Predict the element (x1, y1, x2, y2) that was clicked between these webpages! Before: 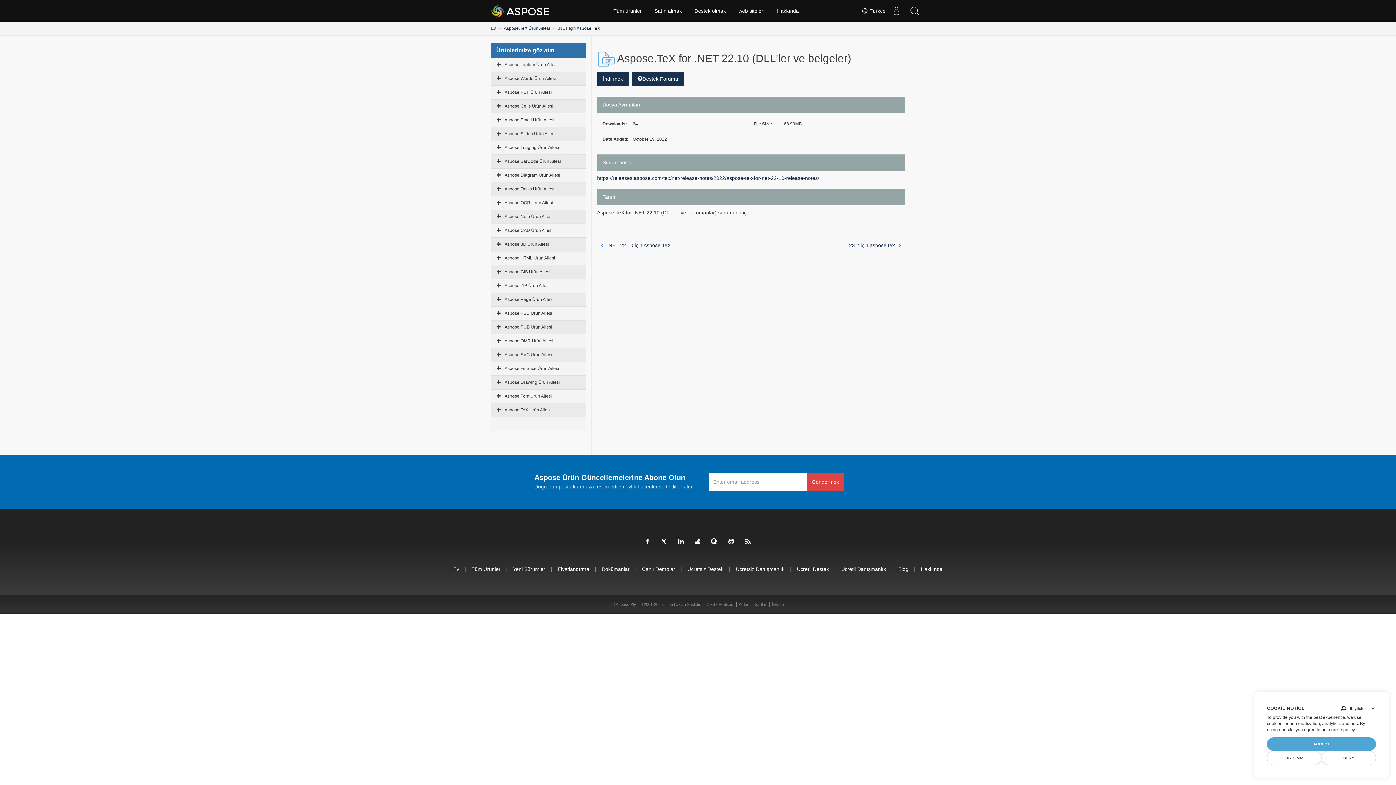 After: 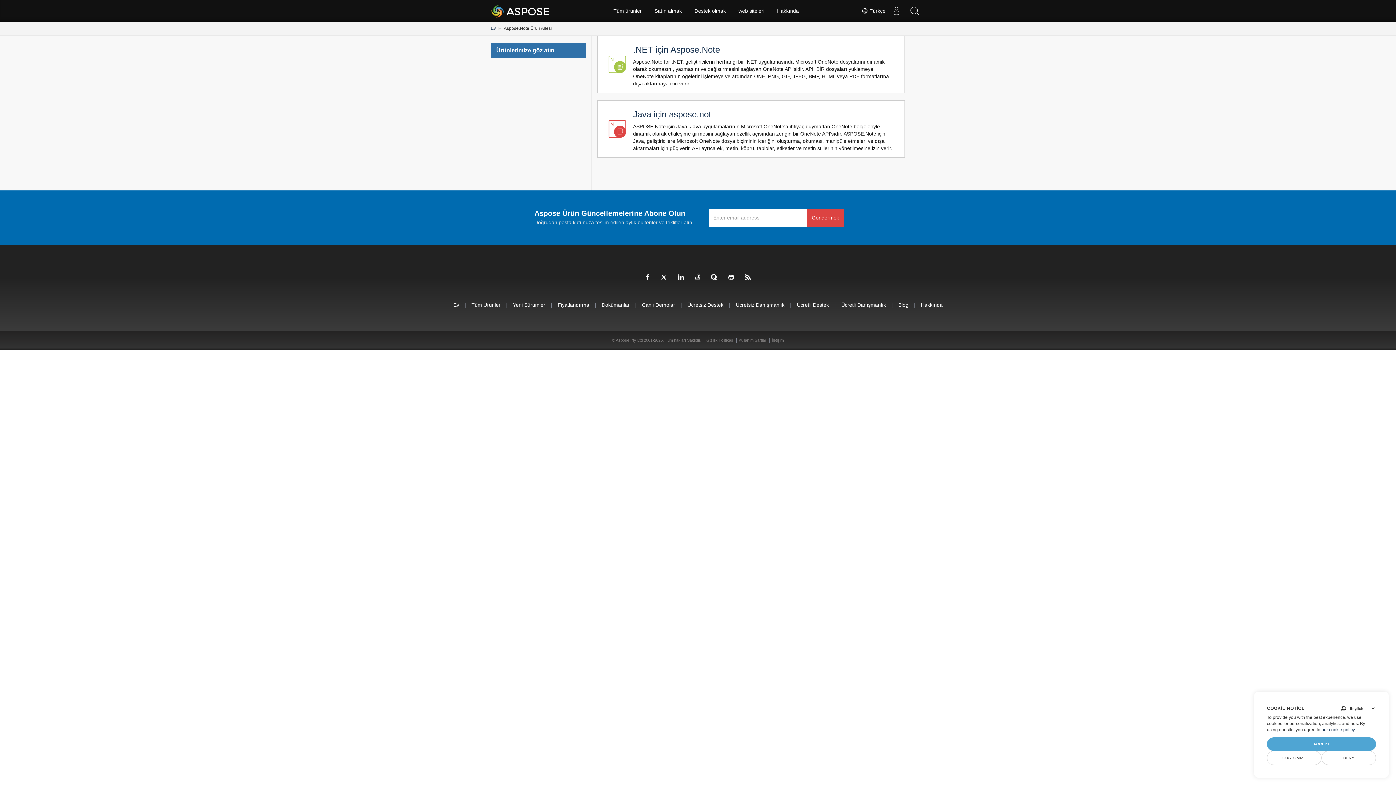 Action: bbox: (504, 214, 552, 219) label: Aspose.Note Ürün Ailesi